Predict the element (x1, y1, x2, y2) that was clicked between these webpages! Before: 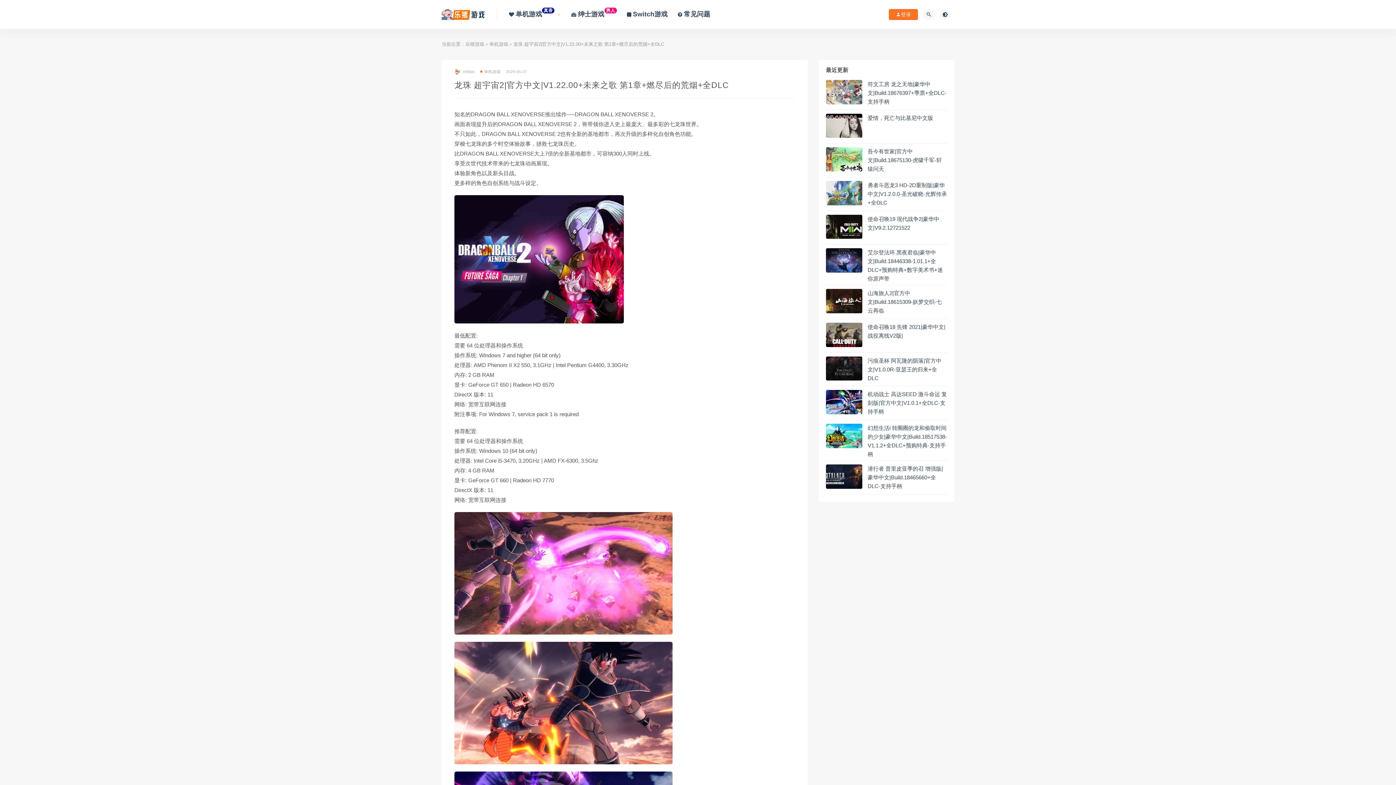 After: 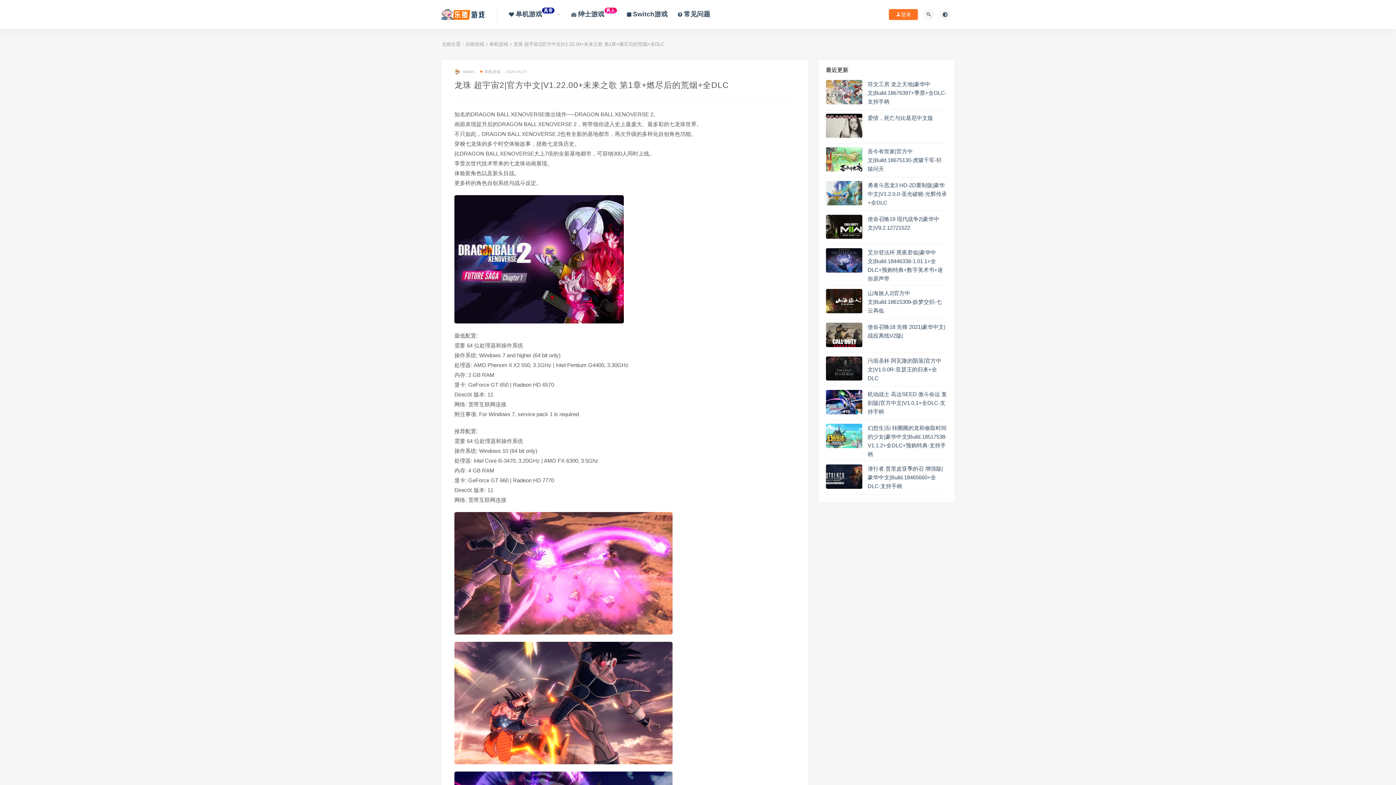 Action: bbox: (826, 423, 862, 453)